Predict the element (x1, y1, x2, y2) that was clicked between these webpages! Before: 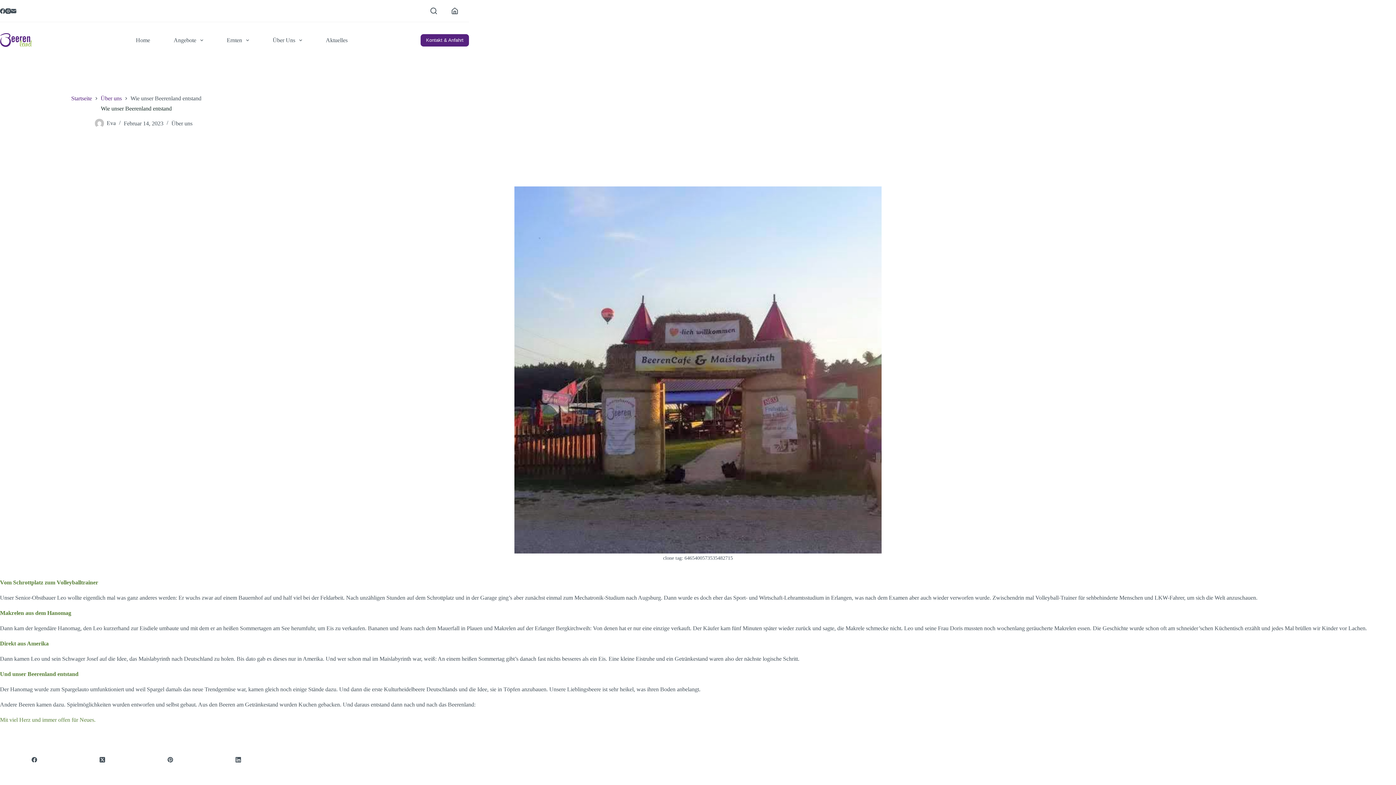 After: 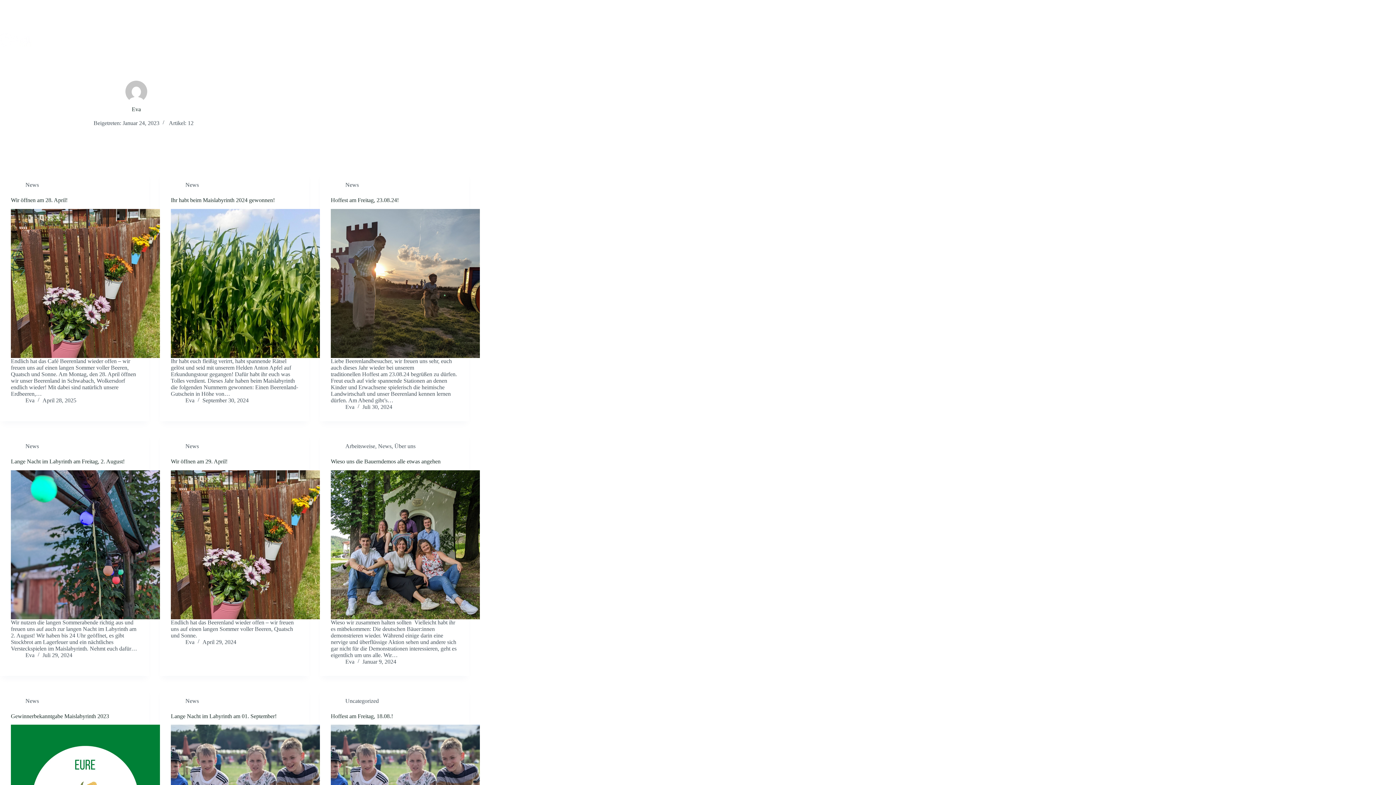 Action: bbox: (94, 118, 103, 127)